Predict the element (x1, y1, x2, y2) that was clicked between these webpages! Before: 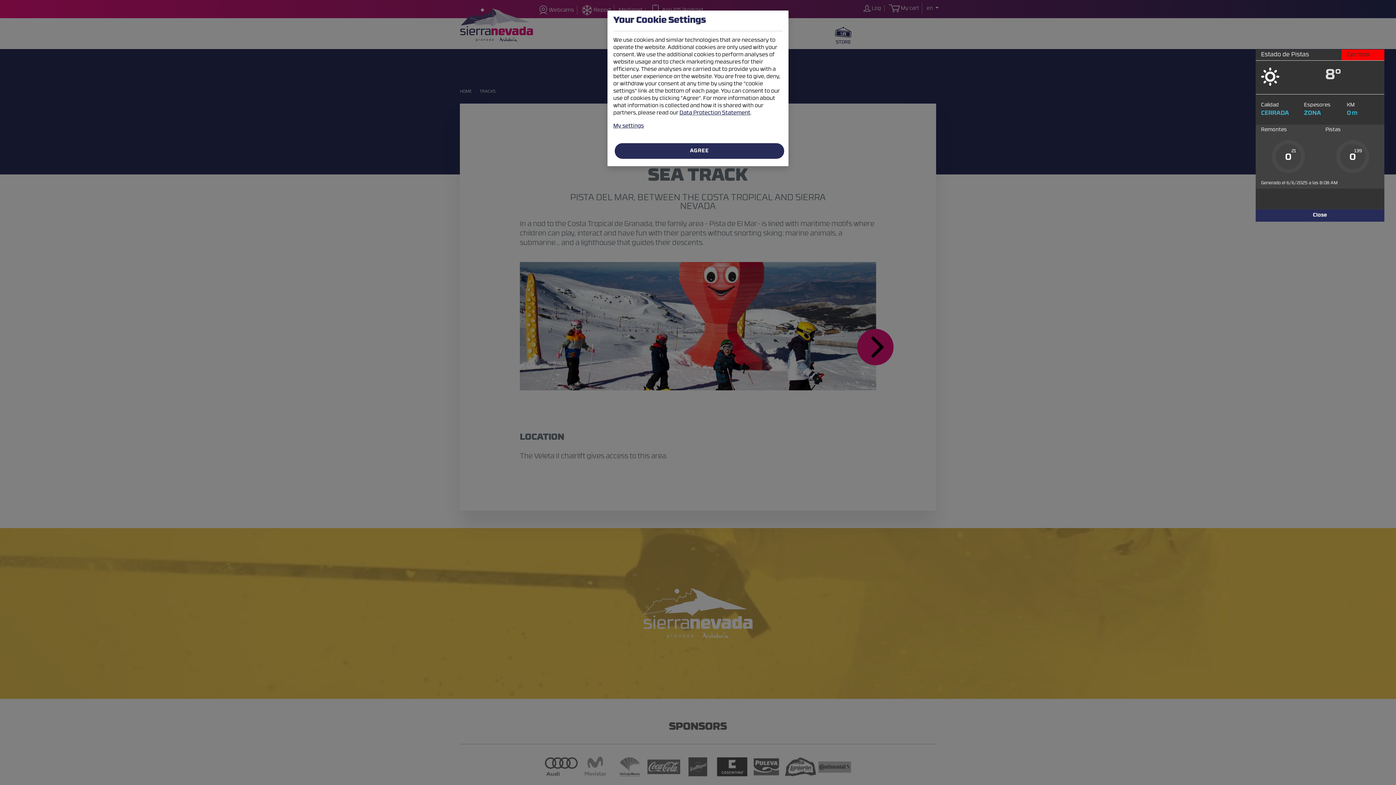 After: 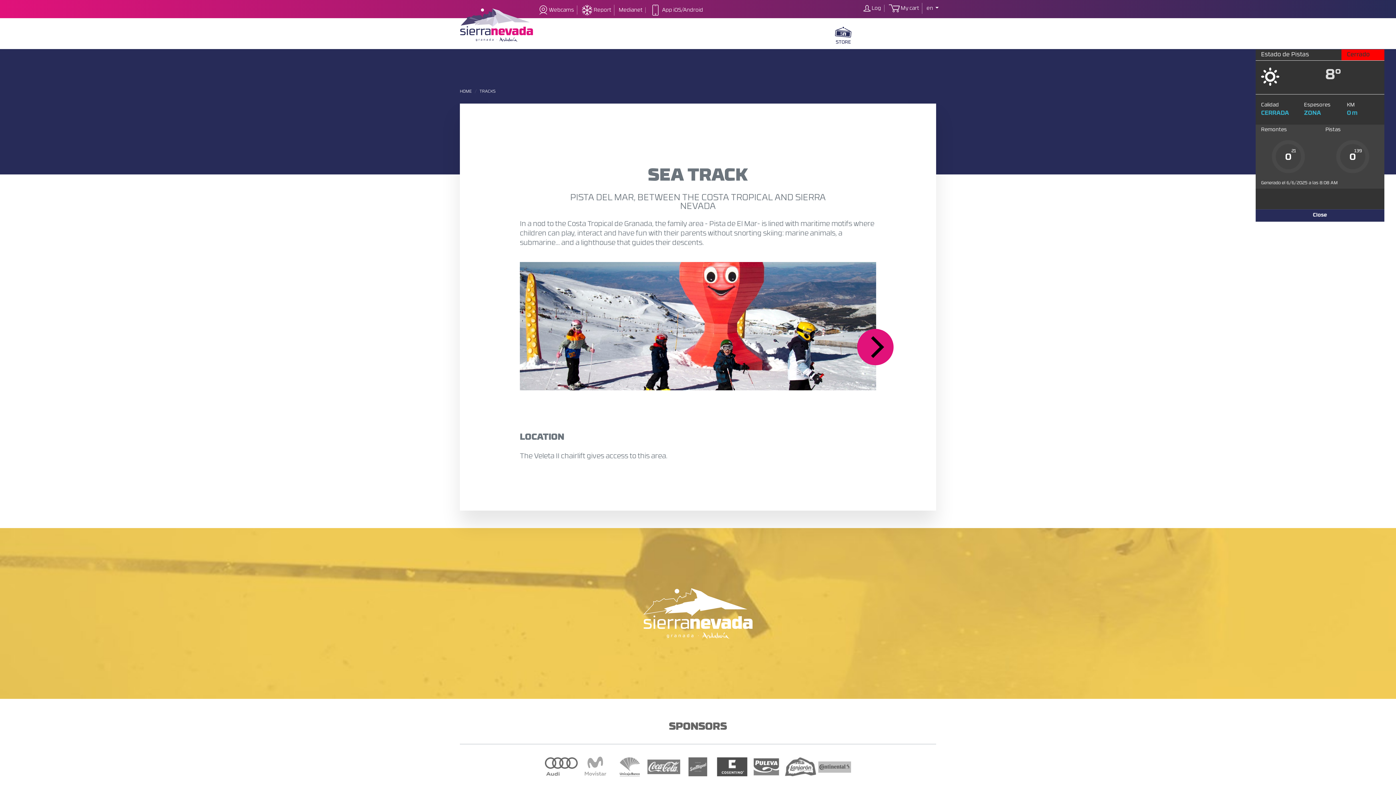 Action: bbox: (614, 143, 784, 159) label: AGREE